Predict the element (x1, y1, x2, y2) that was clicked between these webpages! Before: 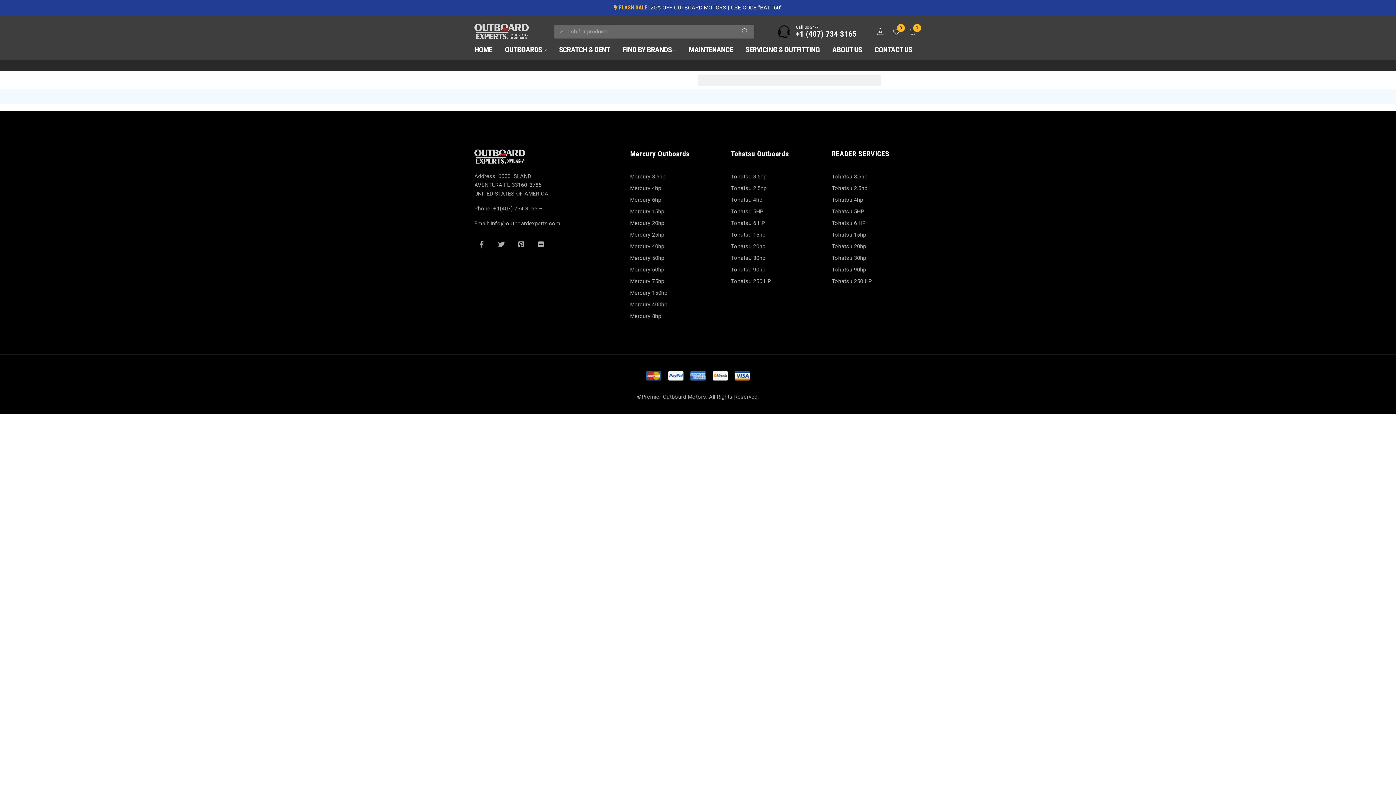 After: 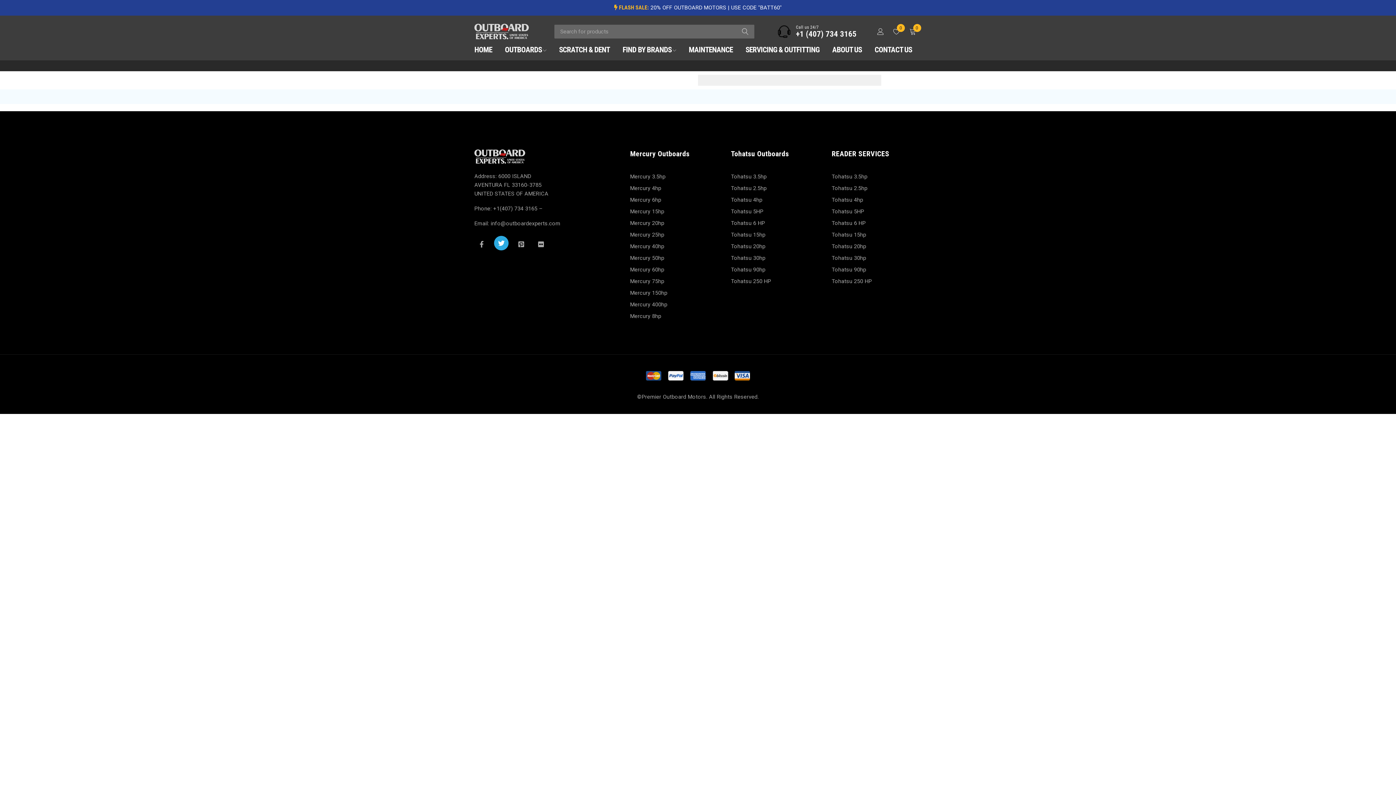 Action: bbox: (494, 237, 508, 251)